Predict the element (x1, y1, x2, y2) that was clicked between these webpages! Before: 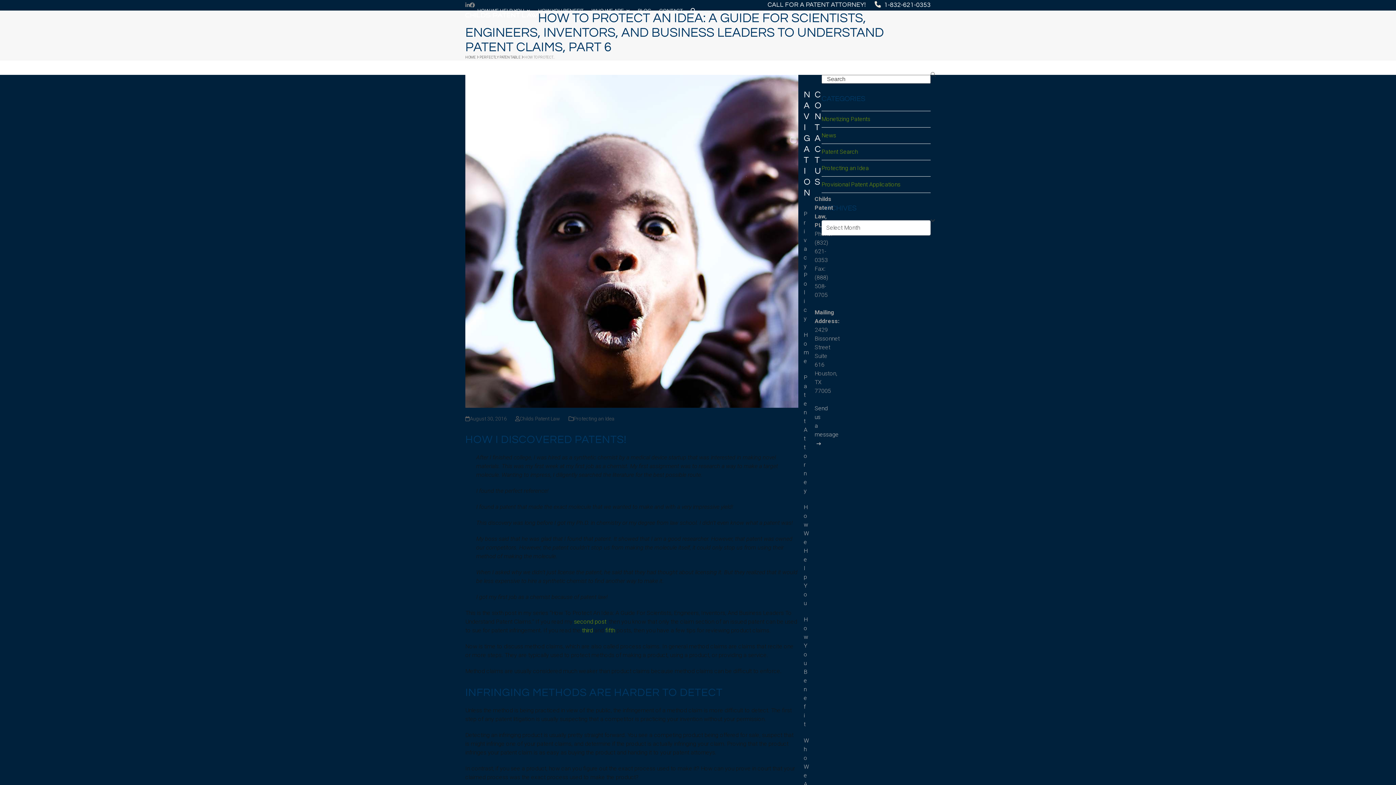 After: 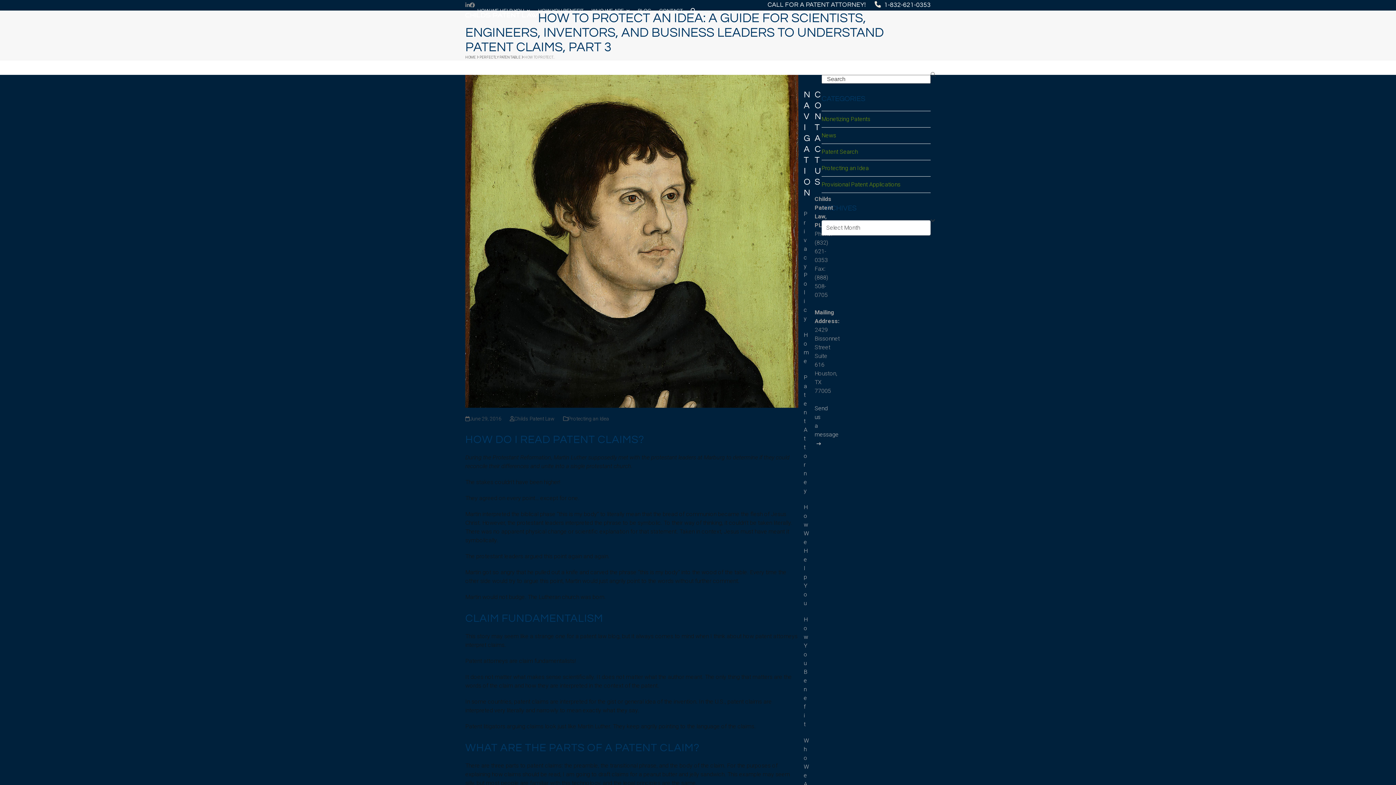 Action: label: third bbox: (582, 627, 593, 634)